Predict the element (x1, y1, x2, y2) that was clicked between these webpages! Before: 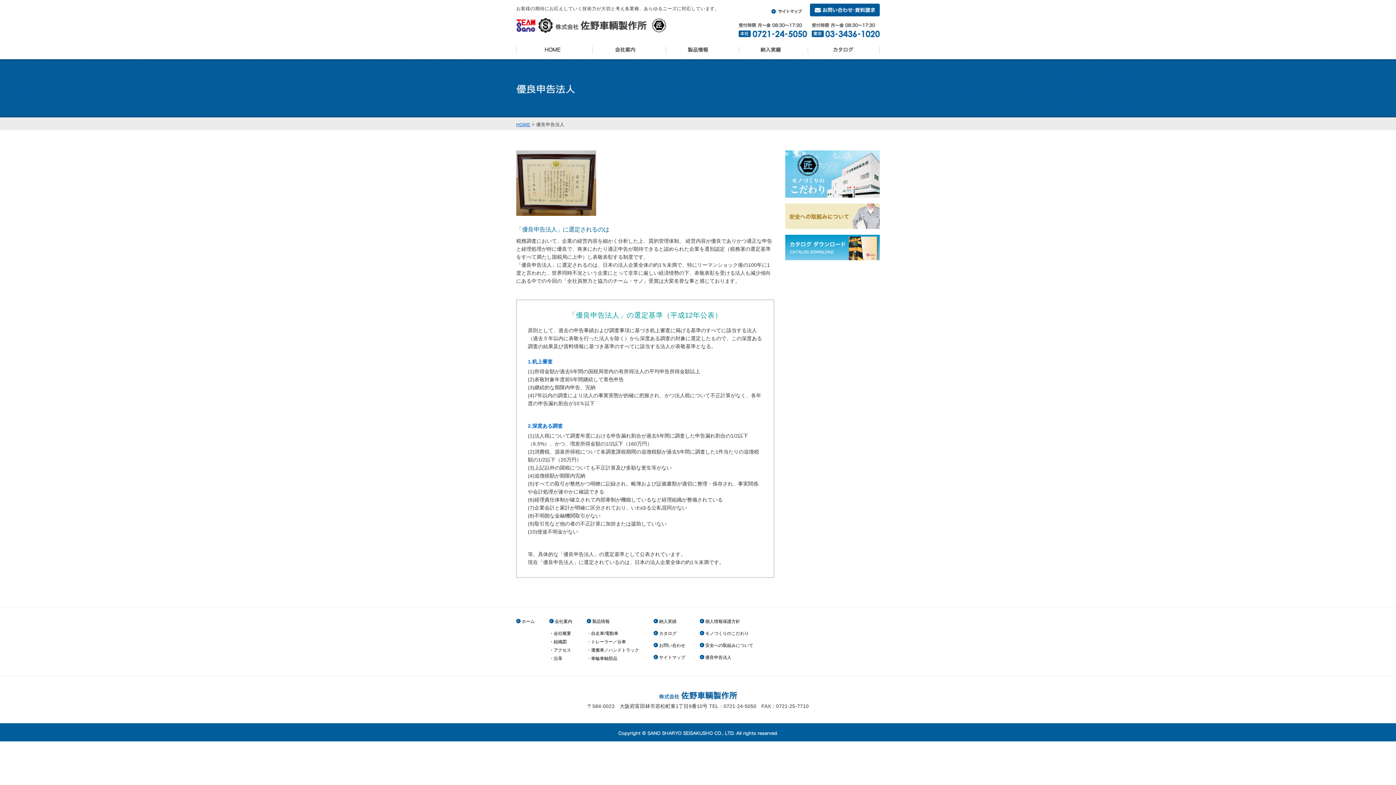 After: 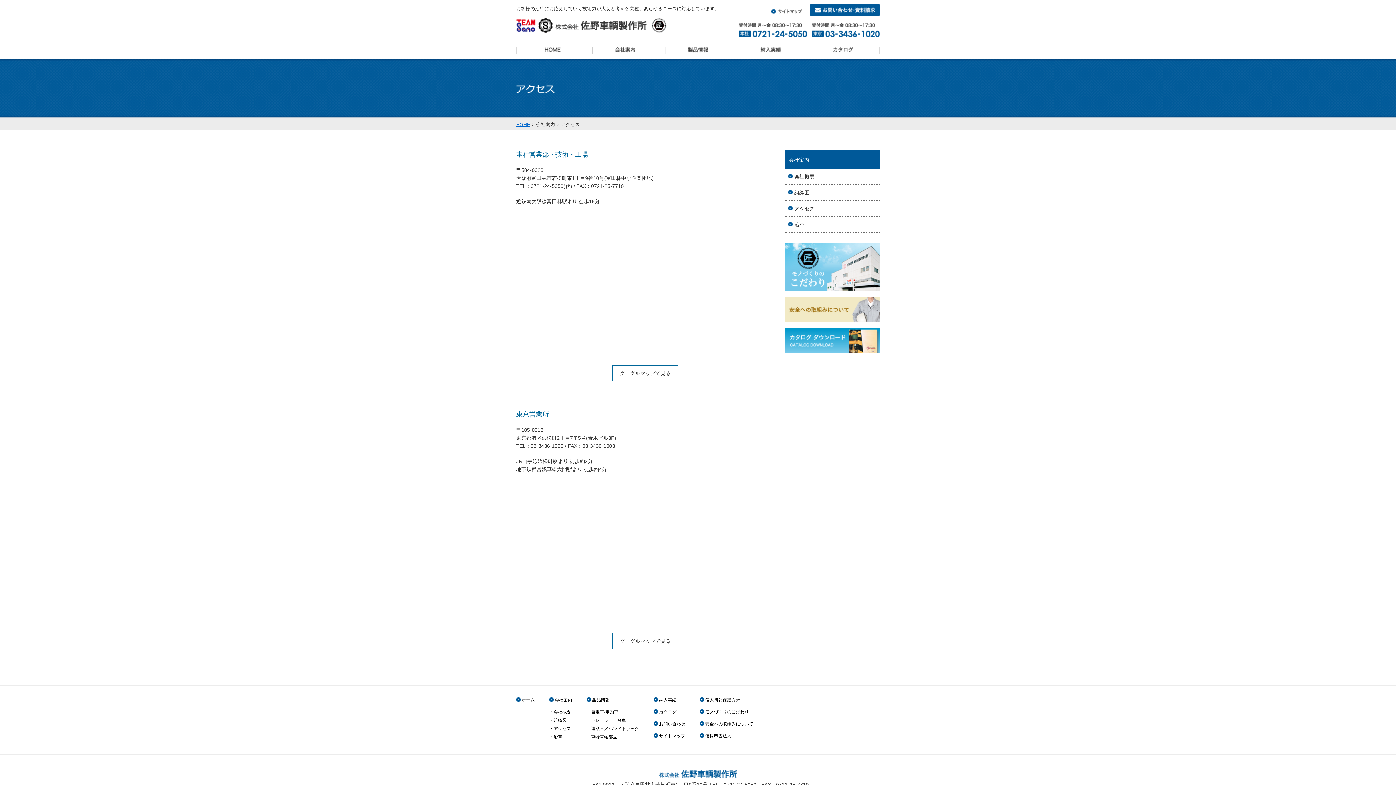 Action: label: ・アクセス bbox: (549, 648, 571, 653)